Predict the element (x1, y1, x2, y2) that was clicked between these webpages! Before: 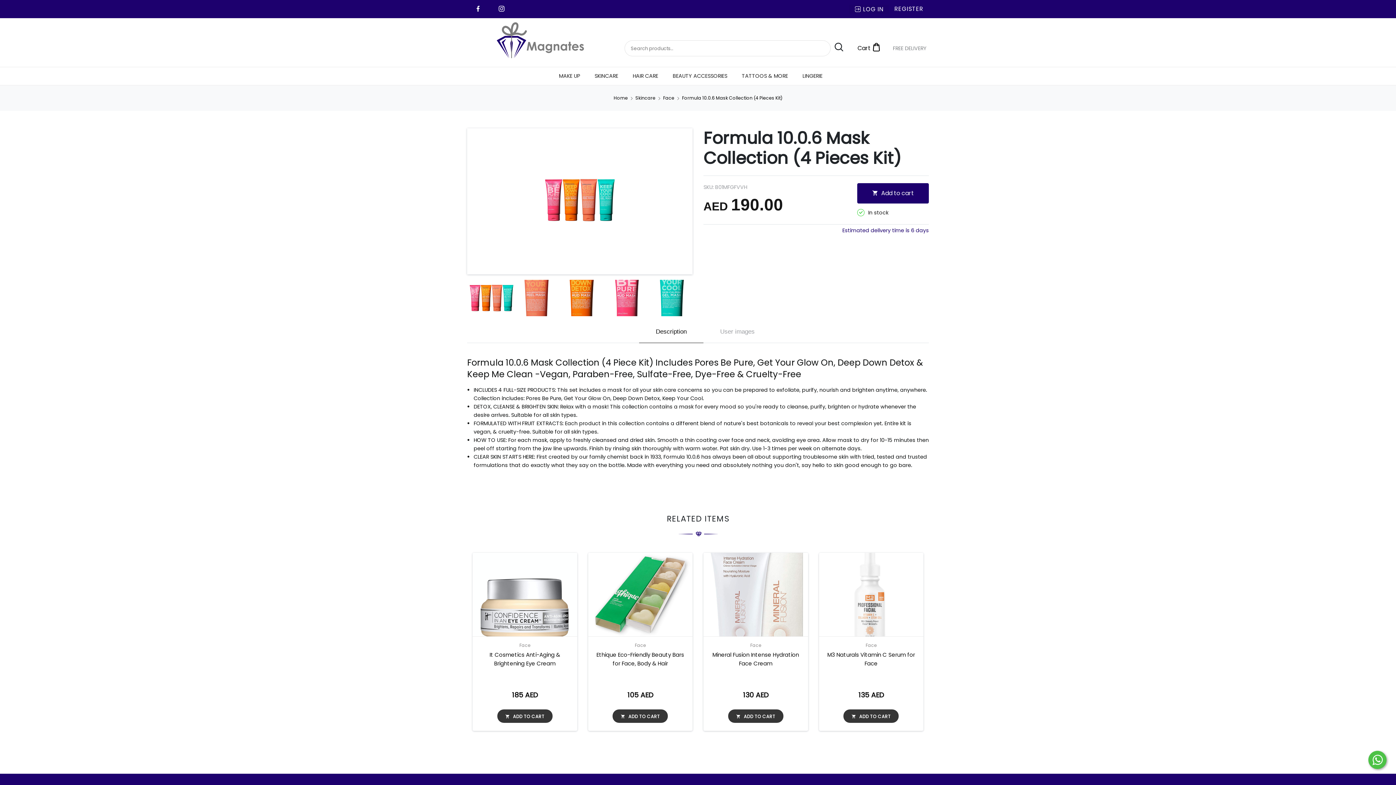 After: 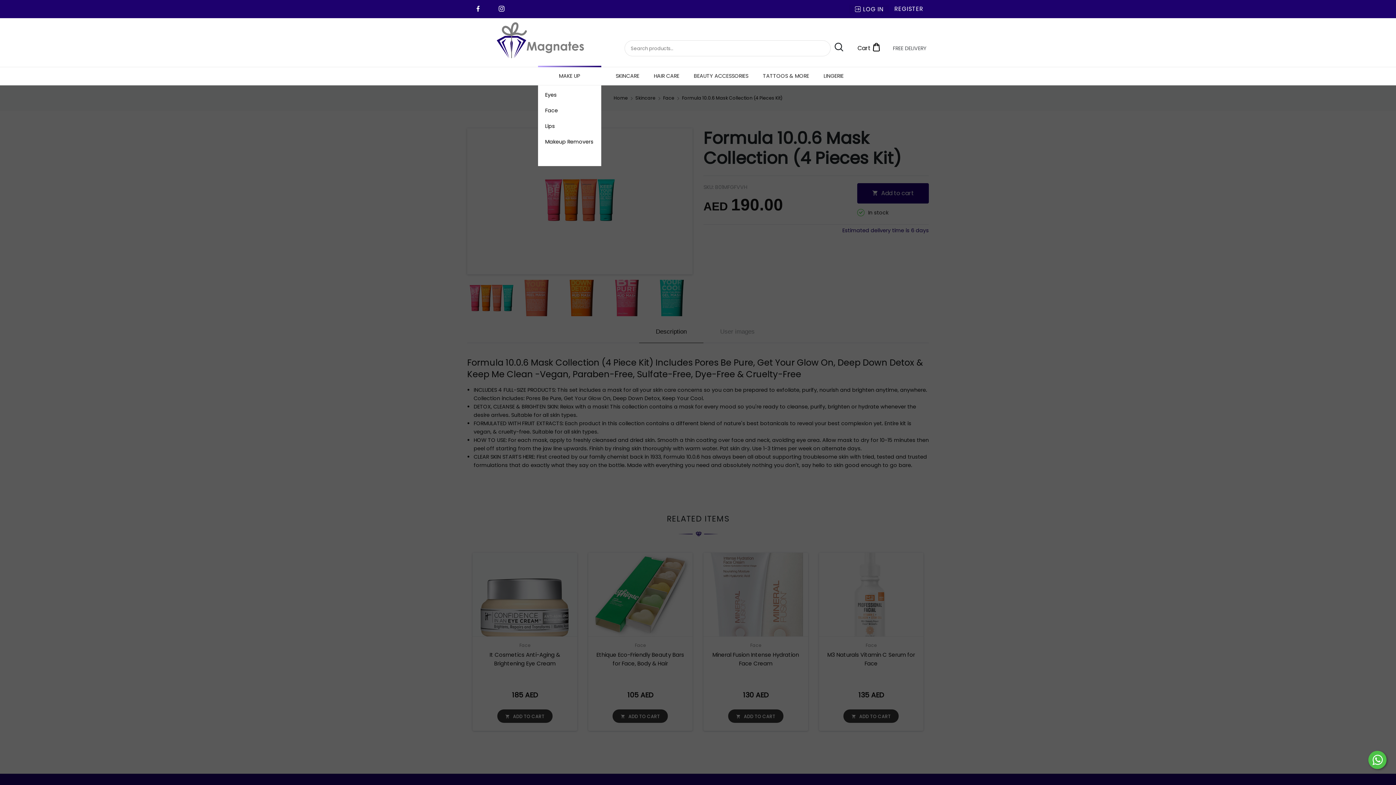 Action: bbox: (559, 67, 580, 84) label: MAKE UP